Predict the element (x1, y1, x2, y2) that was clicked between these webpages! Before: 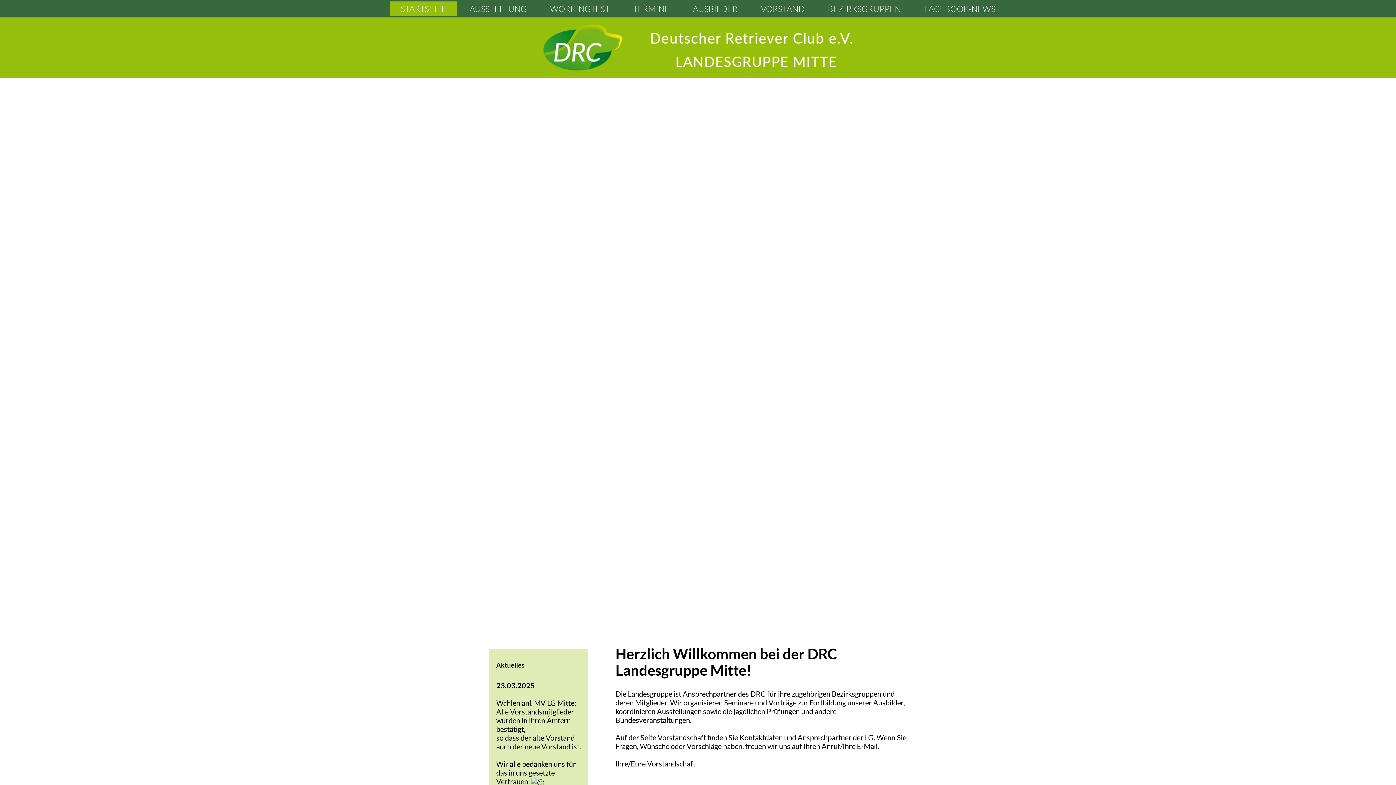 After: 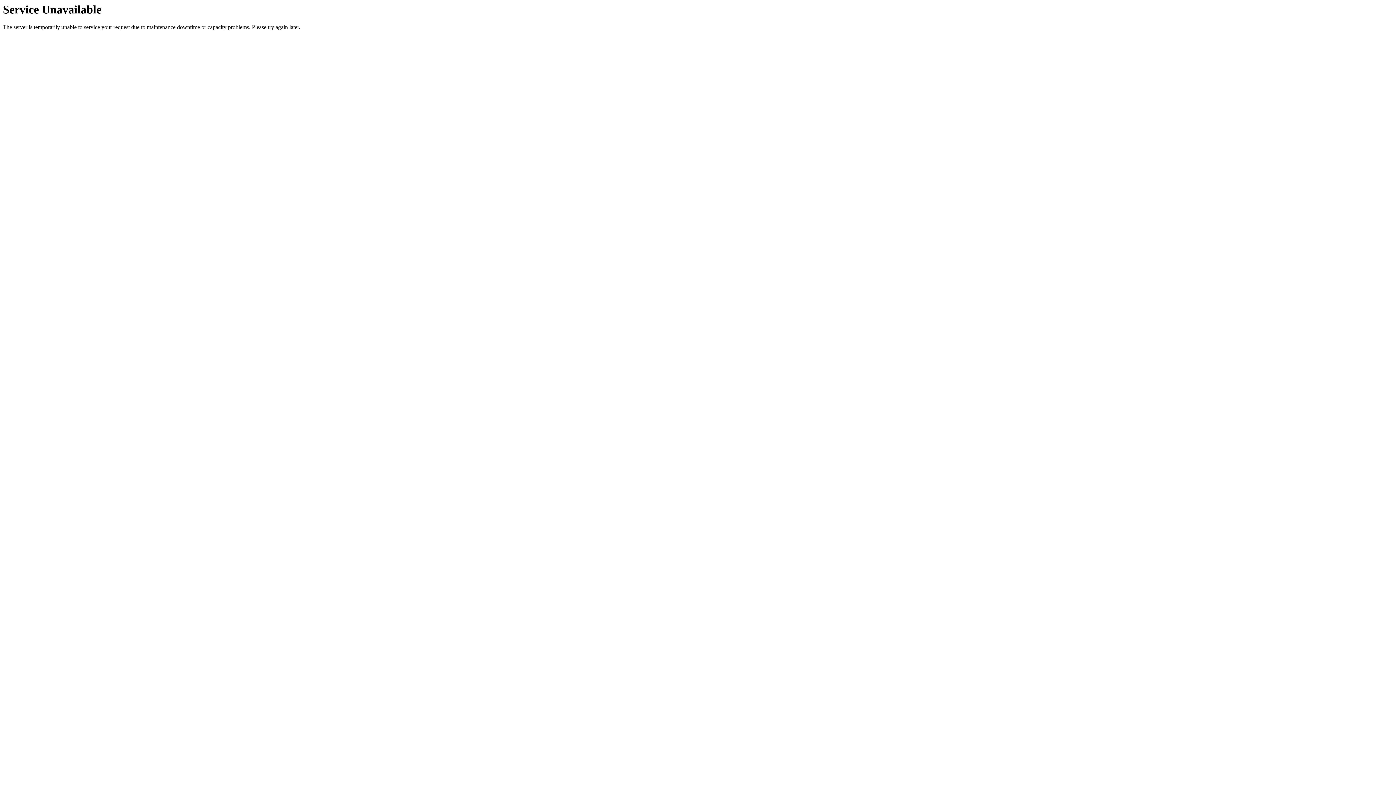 Action: label: WORKINGTEST bbox: (539, 1, 620, 16)